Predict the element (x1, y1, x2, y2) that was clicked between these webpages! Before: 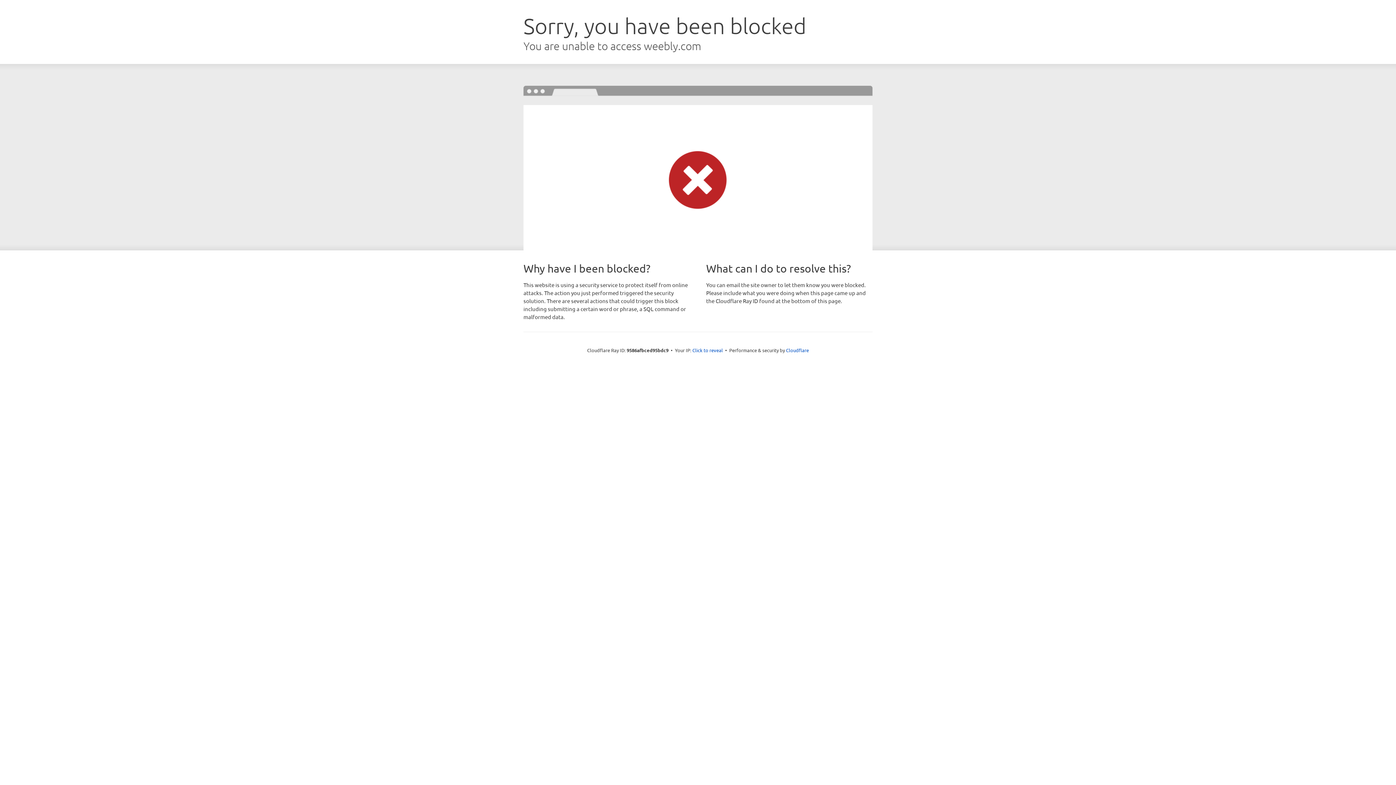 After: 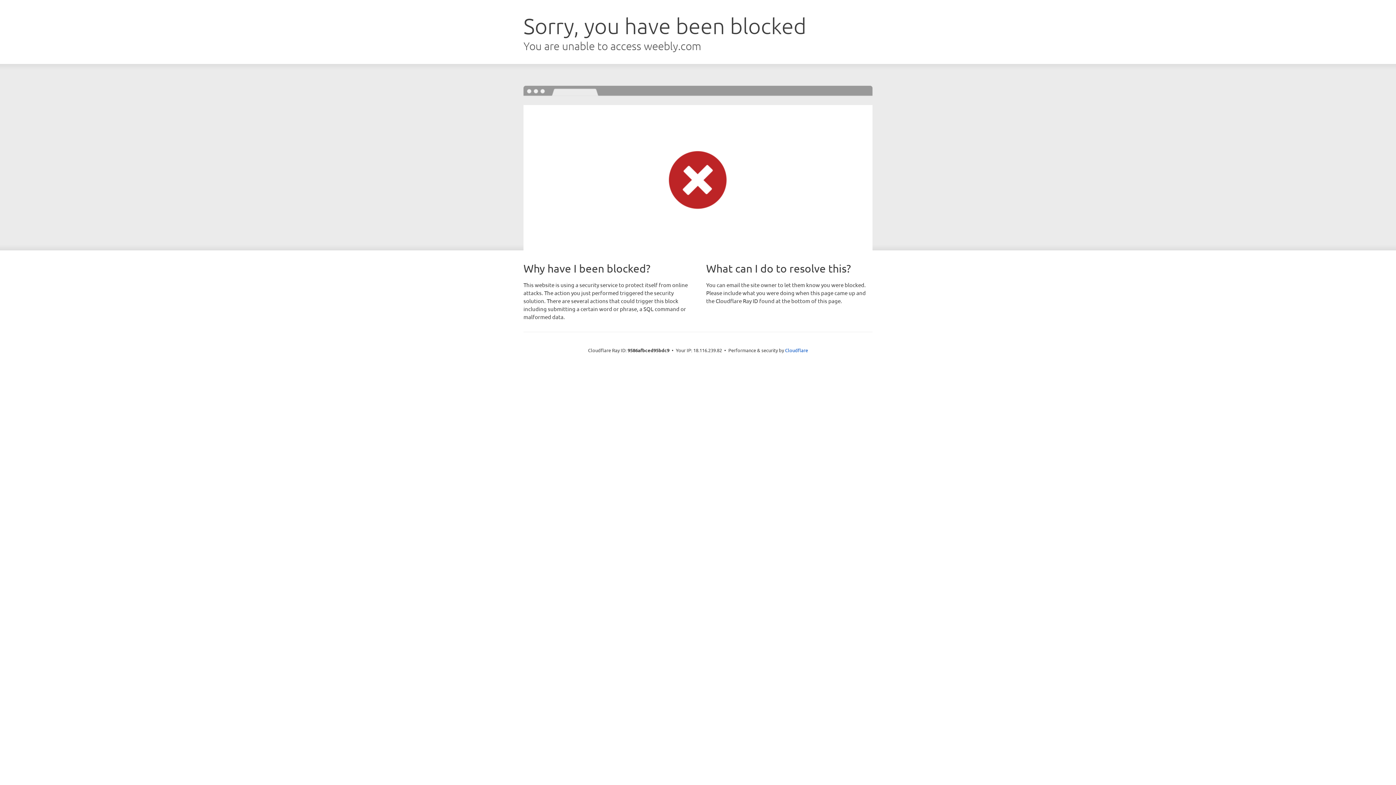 Action: label: Click to reveal bbox: (692, 346, 723, 353)